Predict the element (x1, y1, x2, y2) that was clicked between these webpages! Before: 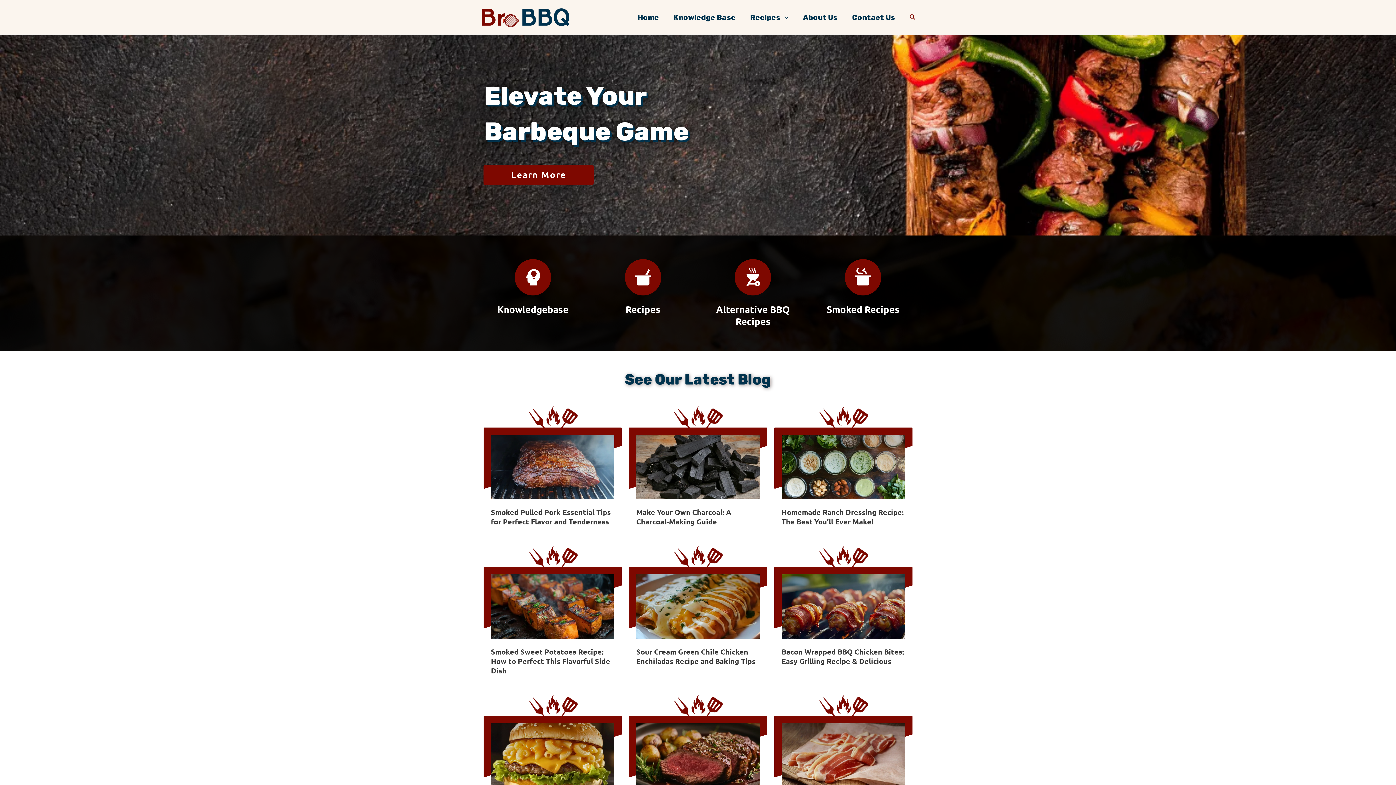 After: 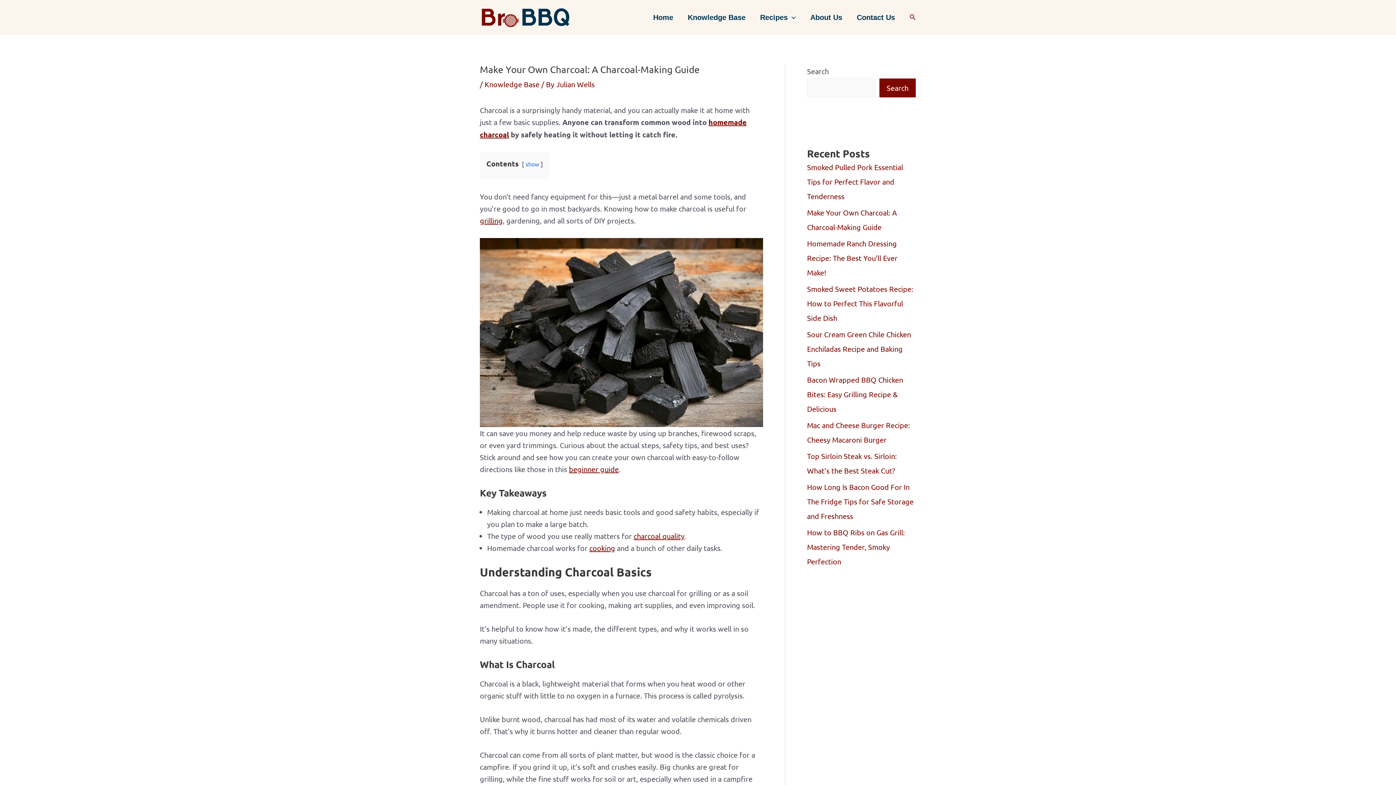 Action: label: Make Your Own Charcoal: A Charcoal-Making Guide bbox: (629, 405, 767, 537)